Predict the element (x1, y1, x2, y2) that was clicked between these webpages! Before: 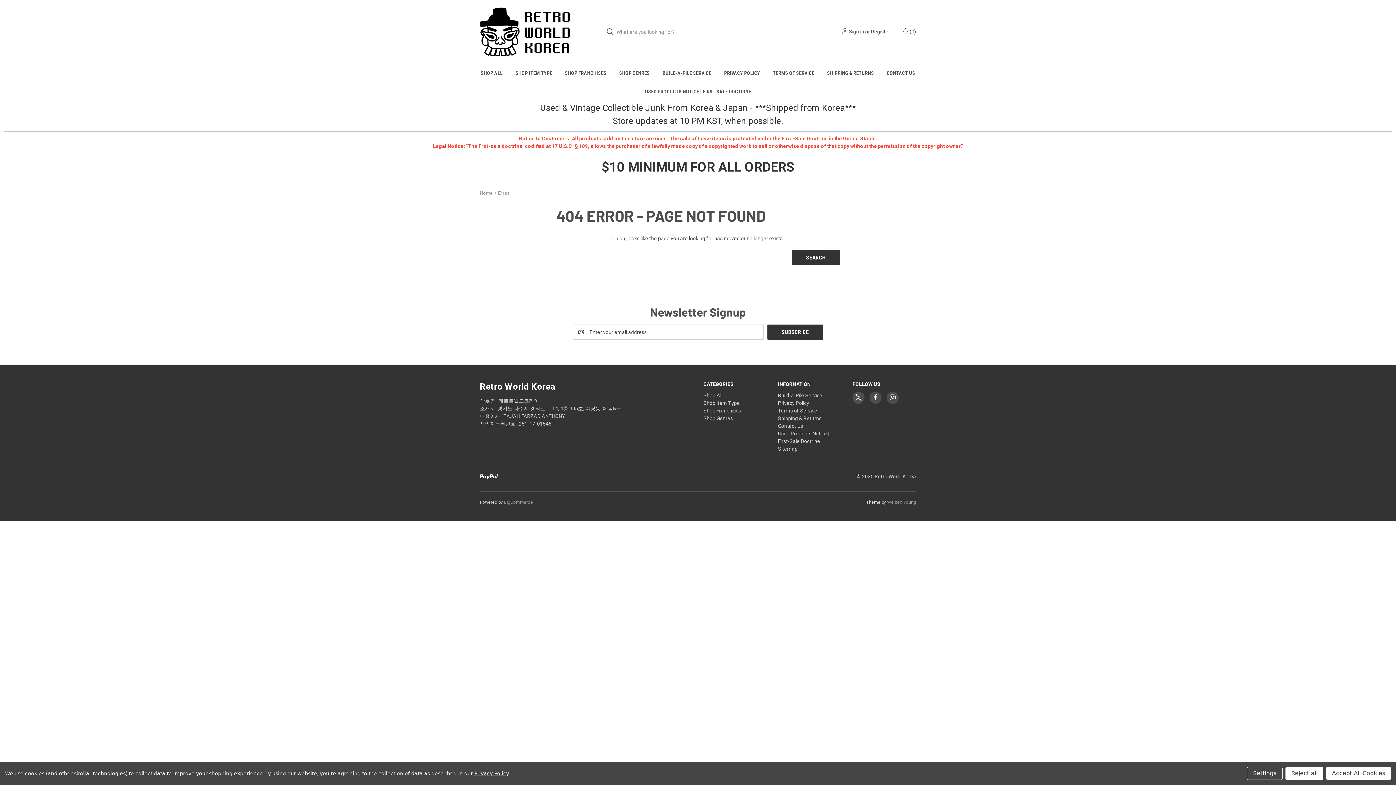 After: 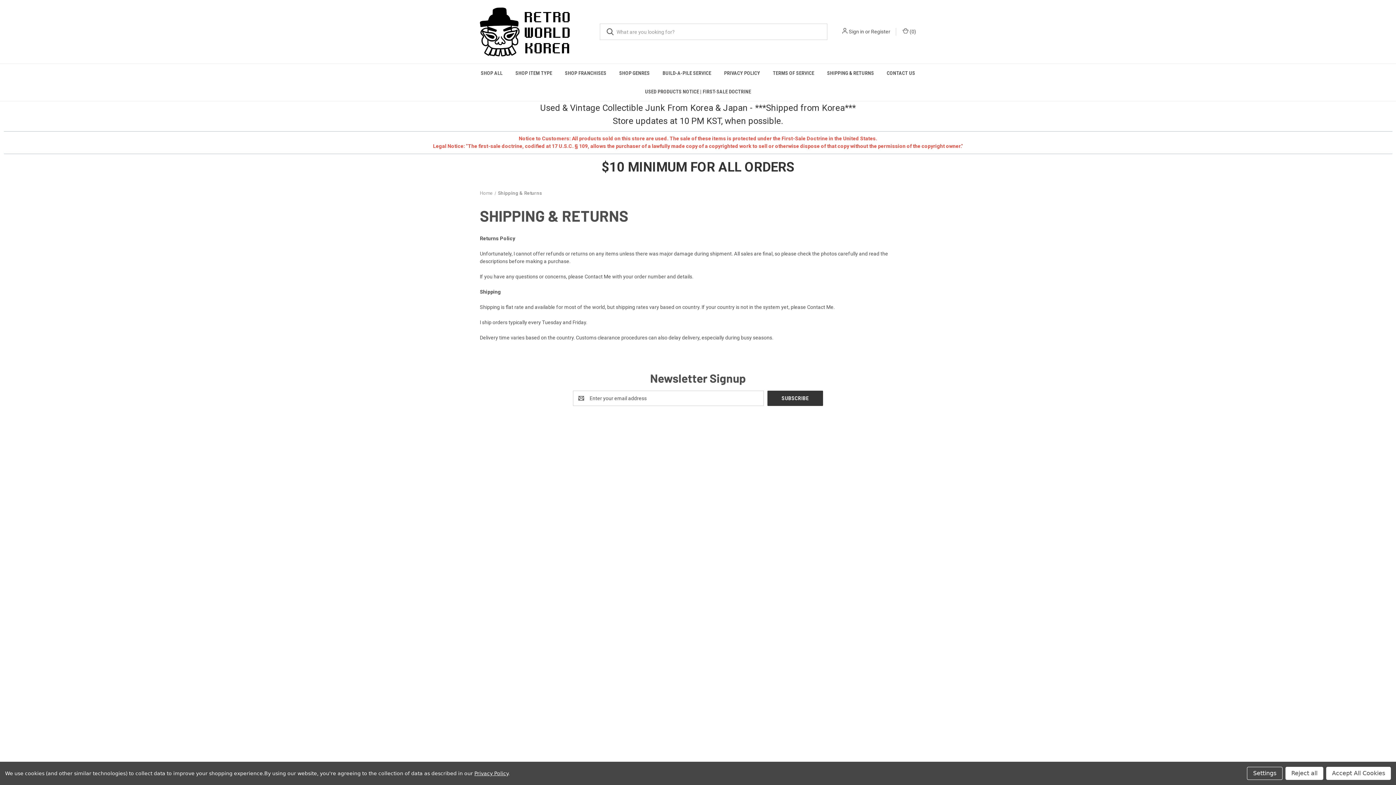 Action: label: Shipping & Returns bbox: (820, 64, 880, 82)